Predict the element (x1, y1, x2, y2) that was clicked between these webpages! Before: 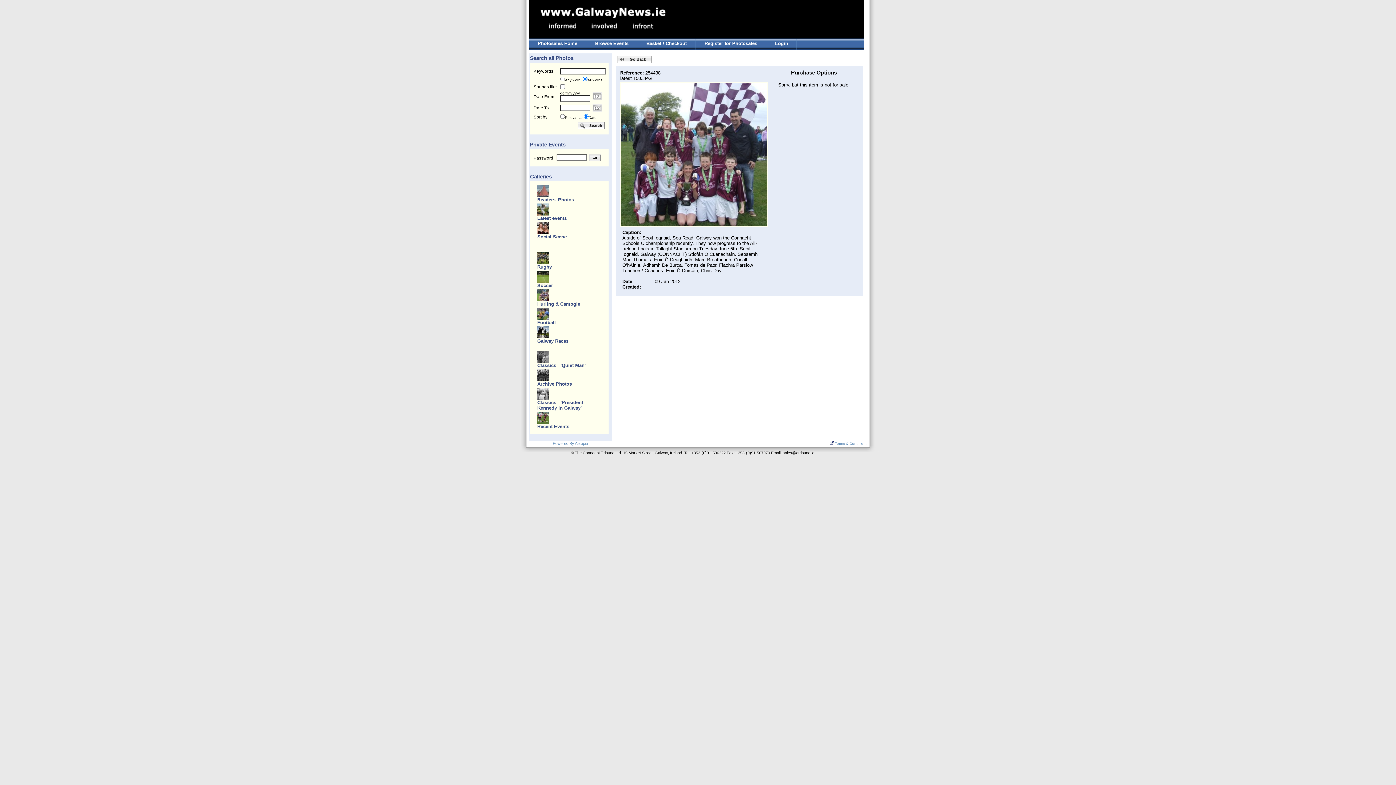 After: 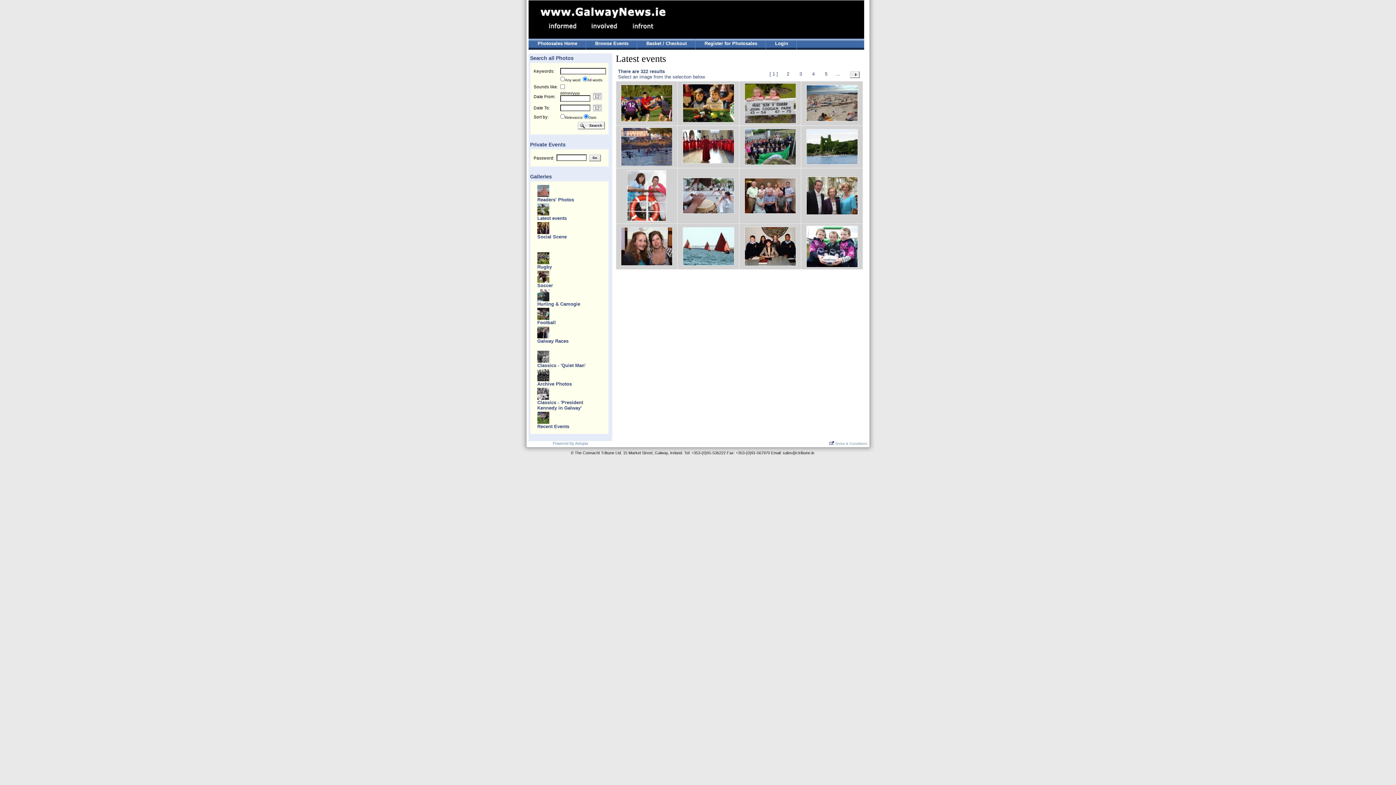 Action: bbox: (537, 215, 566, 221) label: Latest events